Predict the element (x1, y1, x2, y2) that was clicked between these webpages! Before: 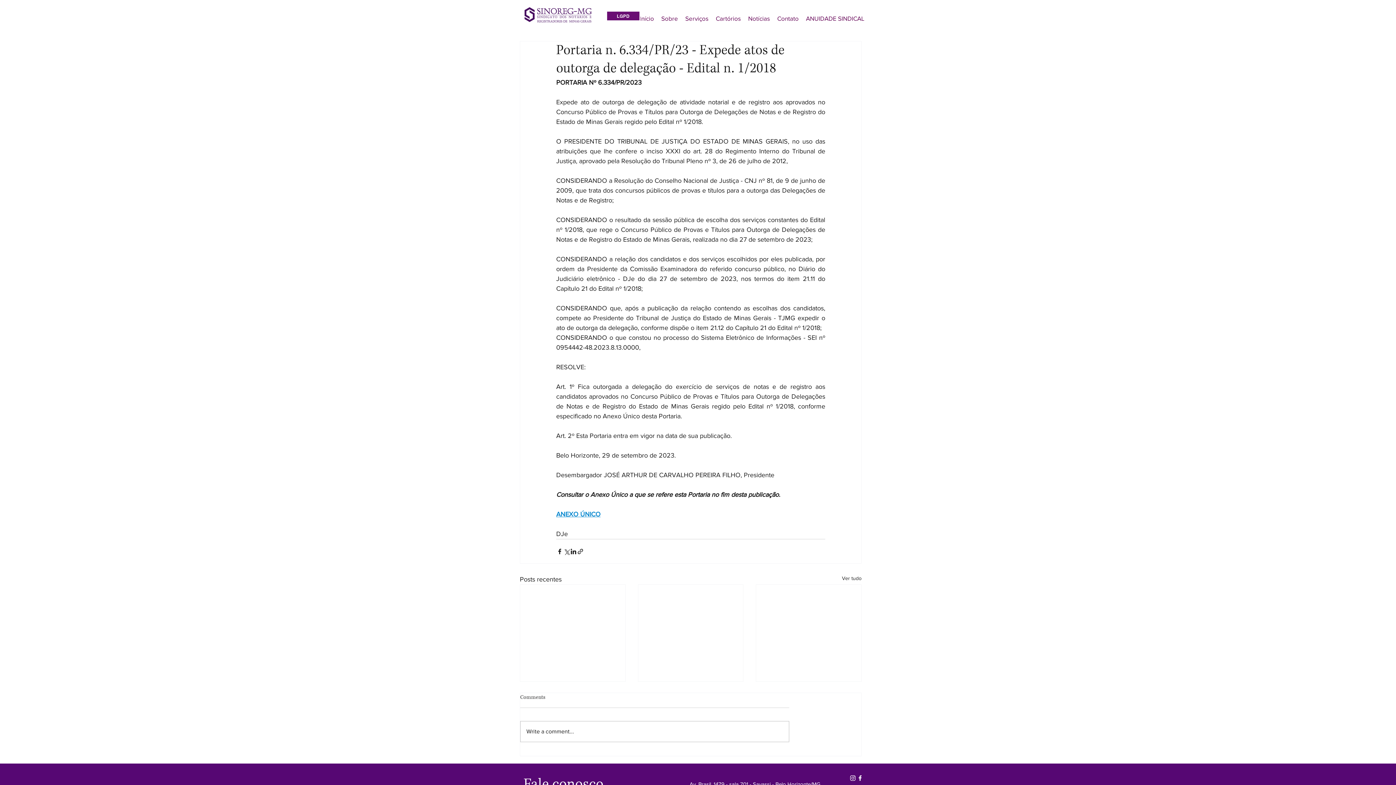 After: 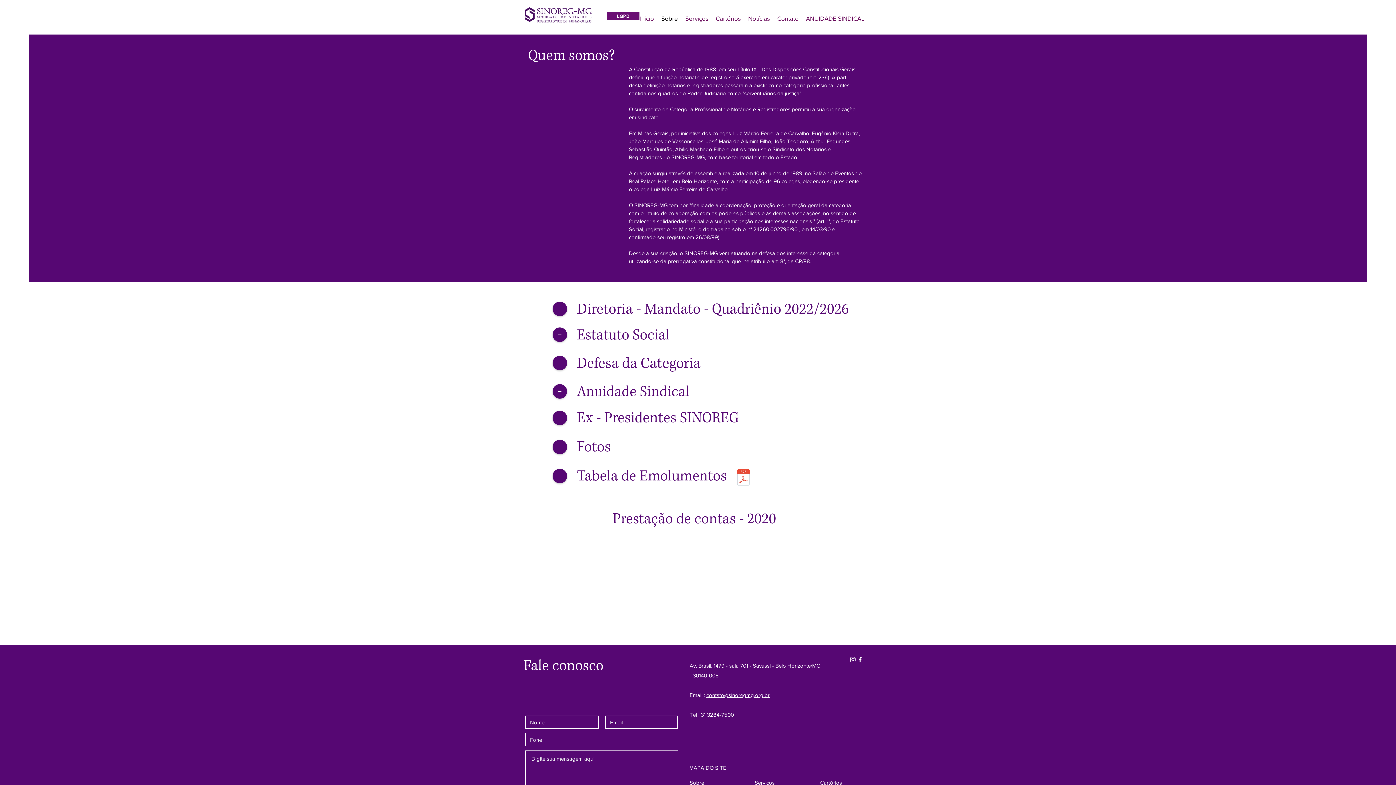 Action: label: Sobre bbox: (657, 12, 681, 24)